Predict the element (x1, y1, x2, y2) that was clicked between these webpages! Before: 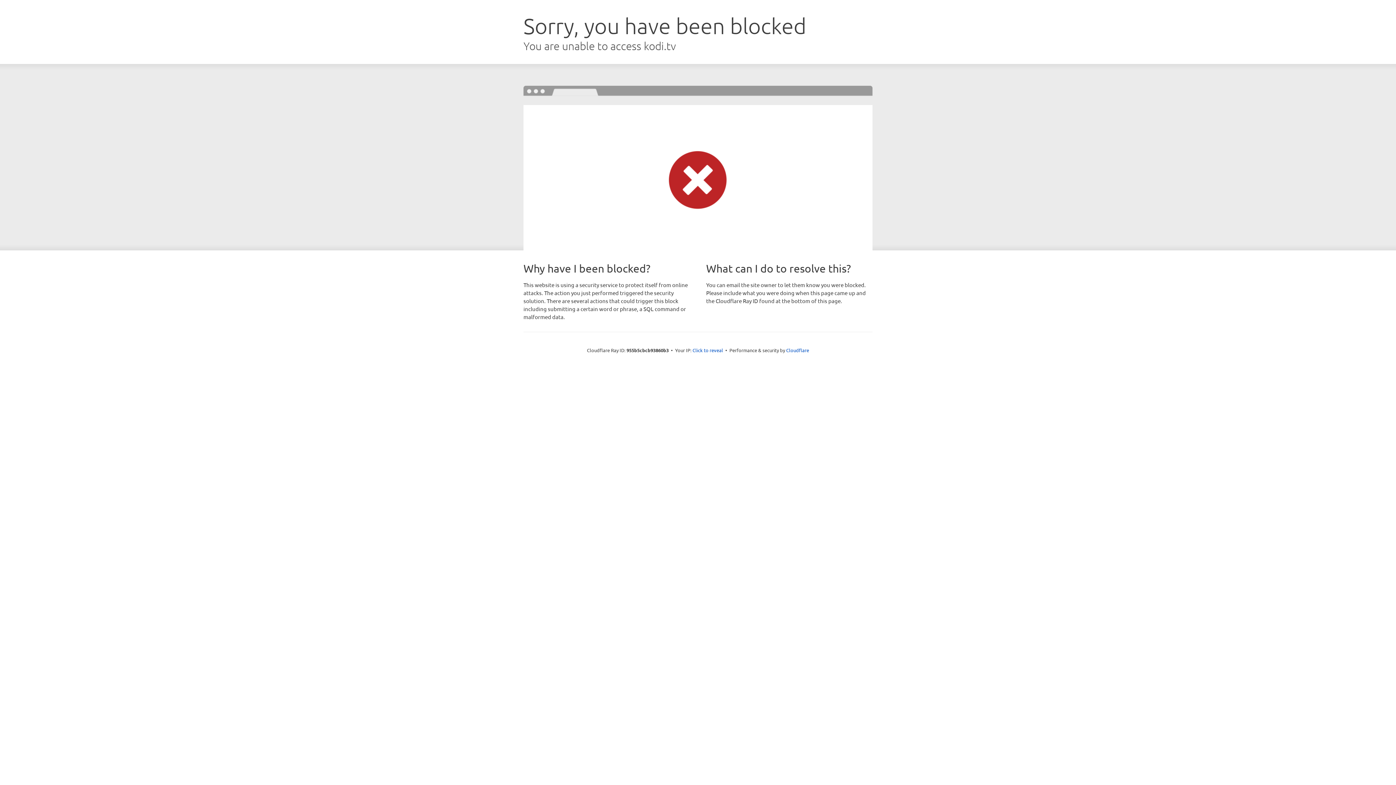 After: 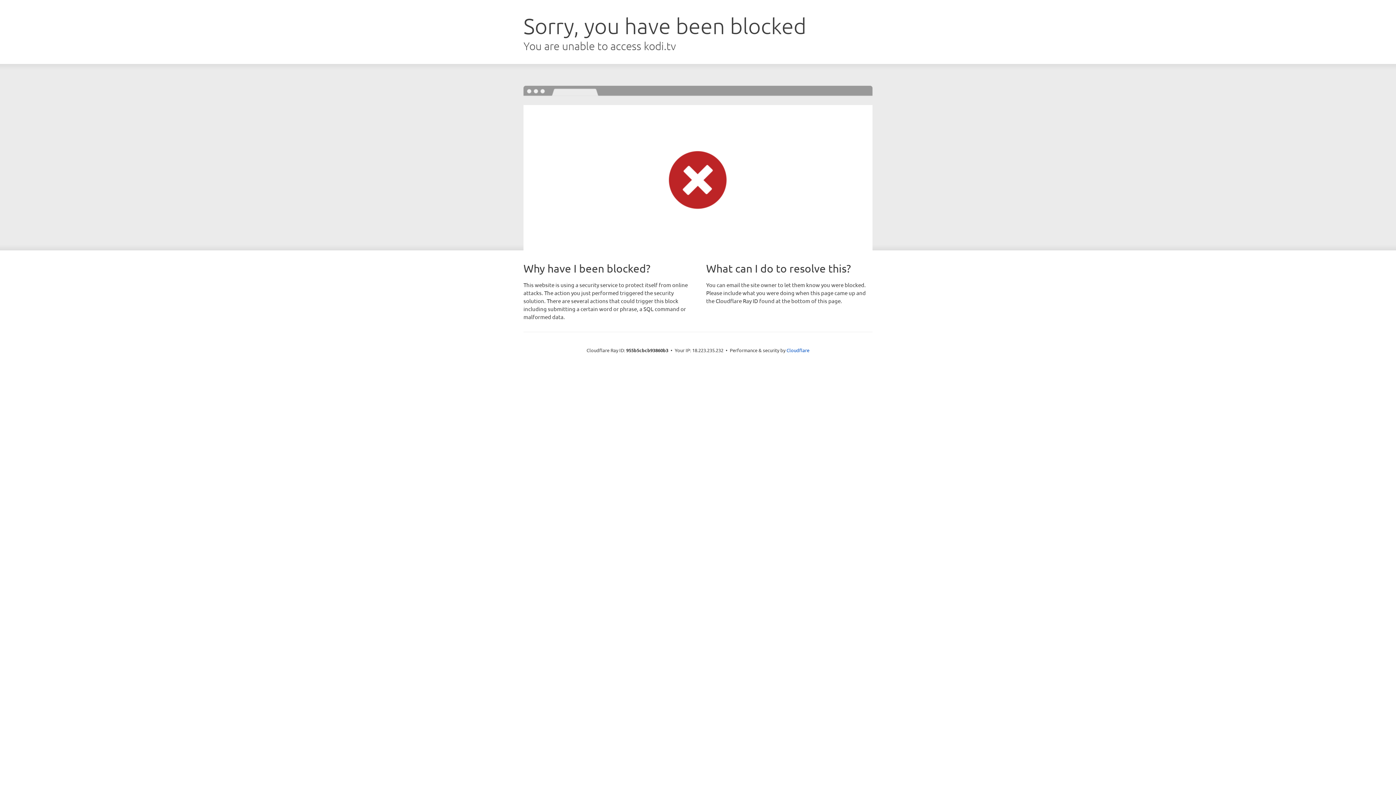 Action: label: Click to reveal bbox: (692, 346, 723, 353)